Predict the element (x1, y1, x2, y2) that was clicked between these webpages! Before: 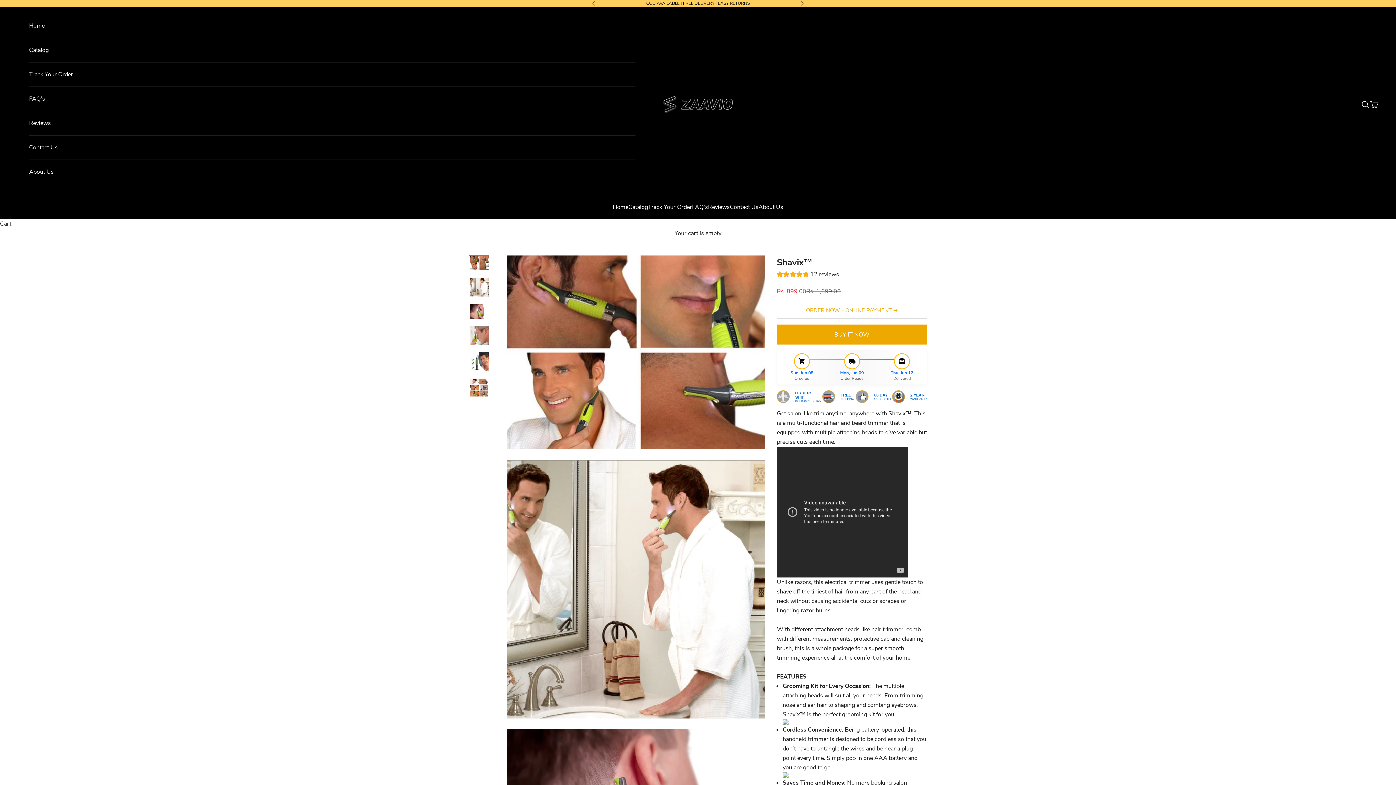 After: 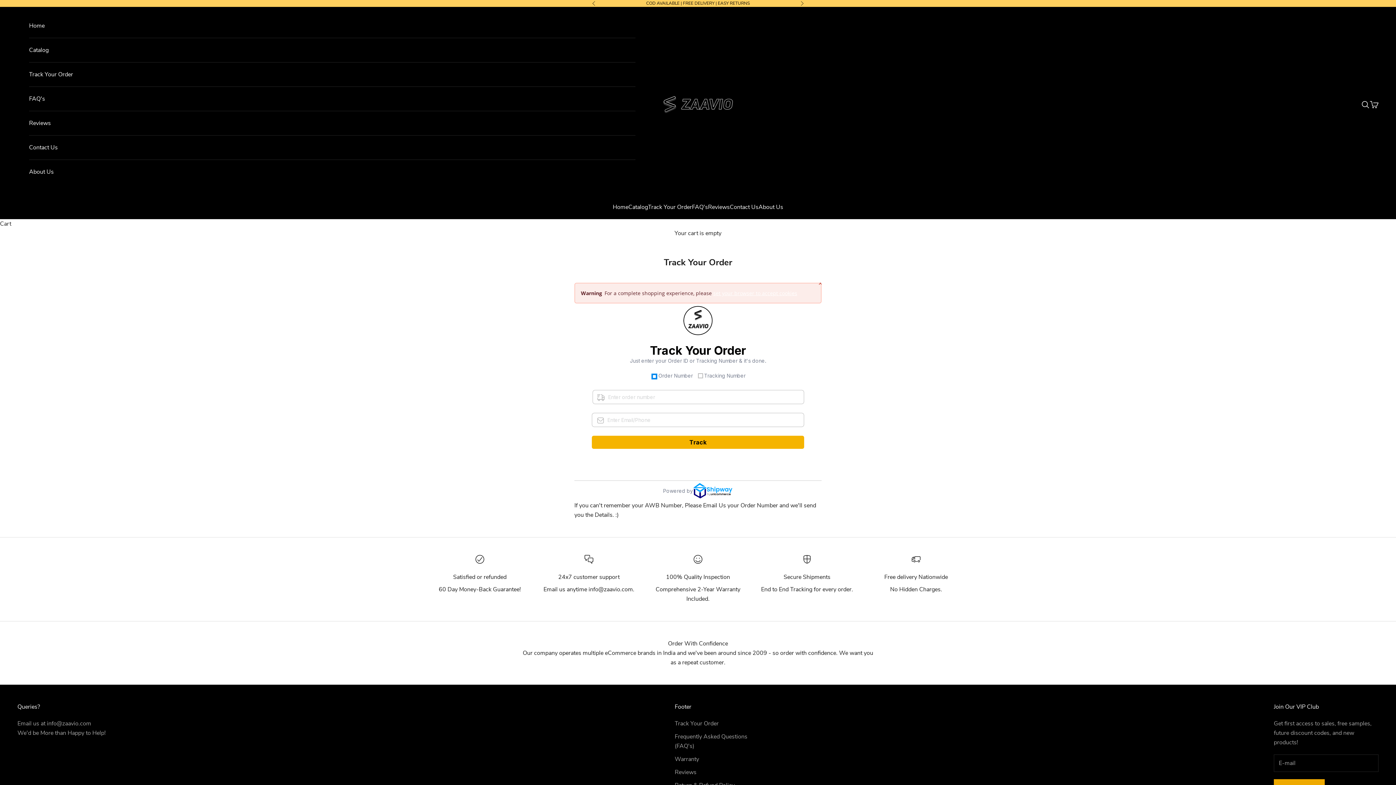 Action: label: Track Your Order bbox: (648, 202, 692, 212)